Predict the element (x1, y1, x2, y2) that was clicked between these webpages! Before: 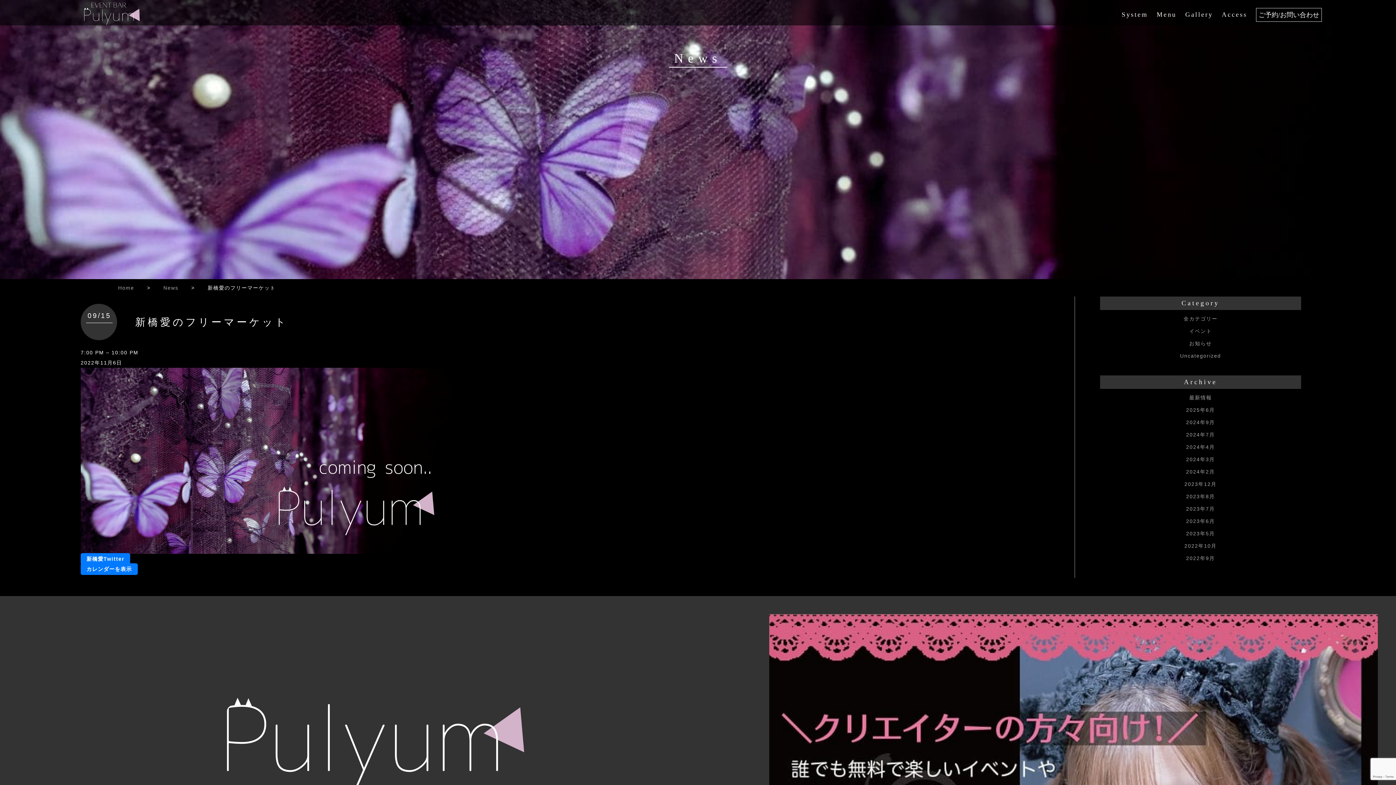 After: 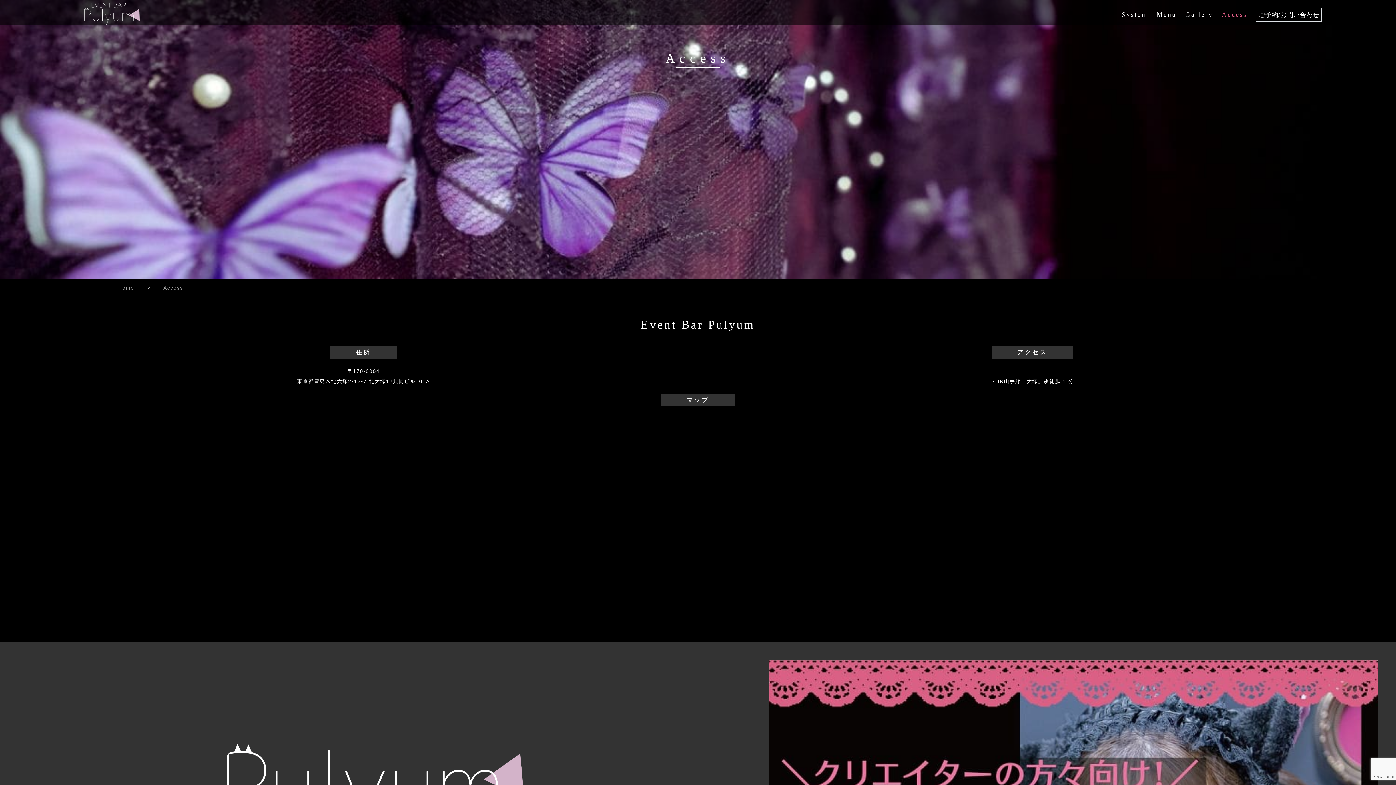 Action: bbox: (1222, 8, 1247, 21) label: Access